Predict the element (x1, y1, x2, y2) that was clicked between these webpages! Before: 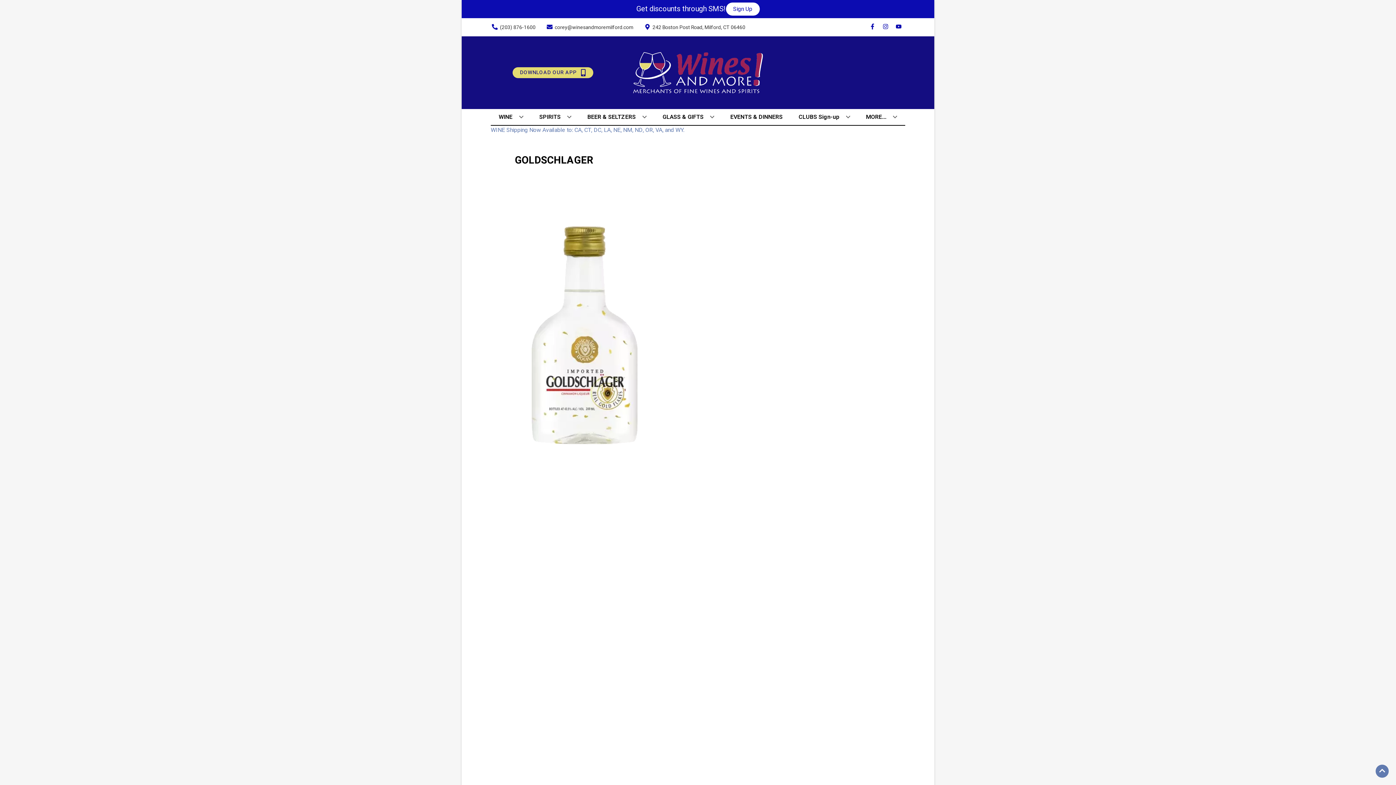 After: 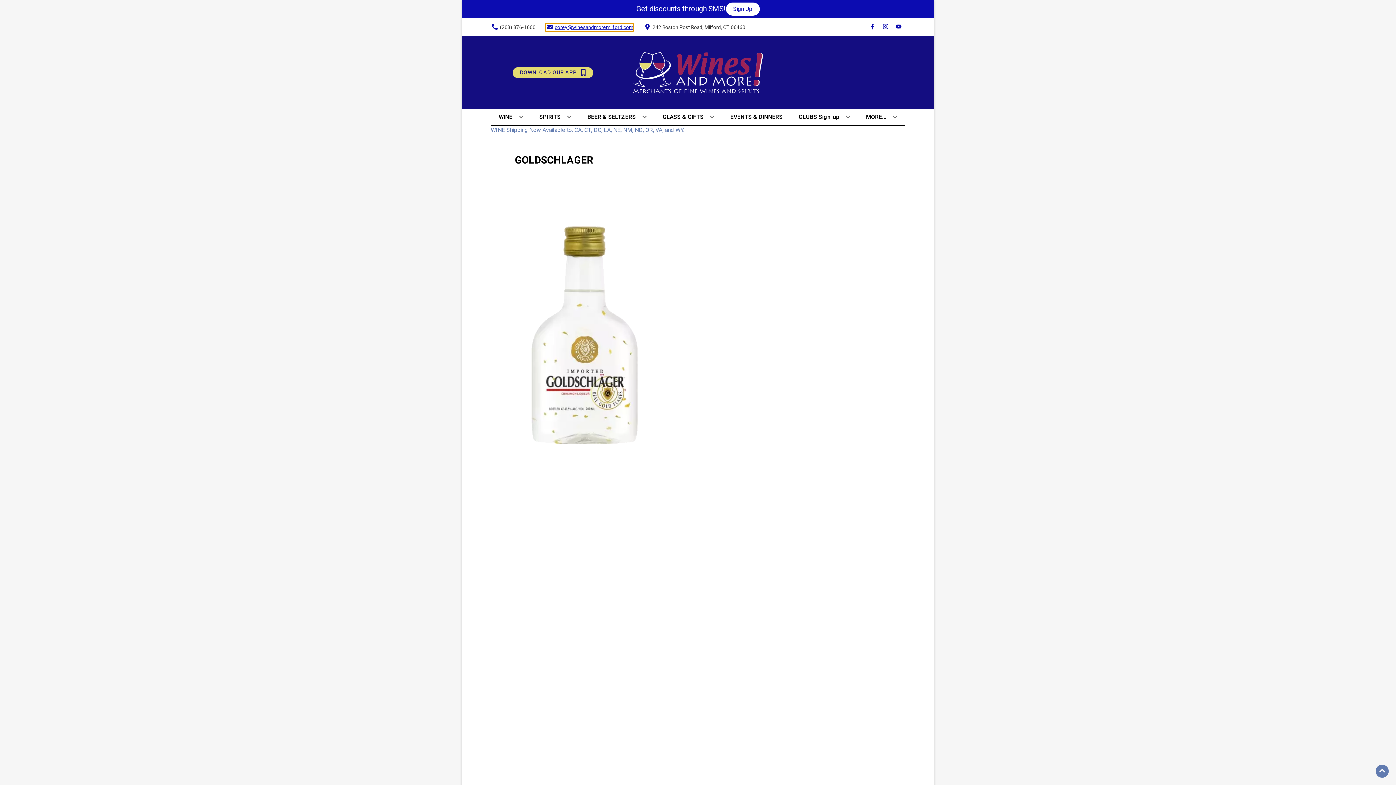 Action: label: Store Email address is corey@winesandmoremilford.com Clicking will open a link in a new tab bbox: (545, 23, 633, 31)